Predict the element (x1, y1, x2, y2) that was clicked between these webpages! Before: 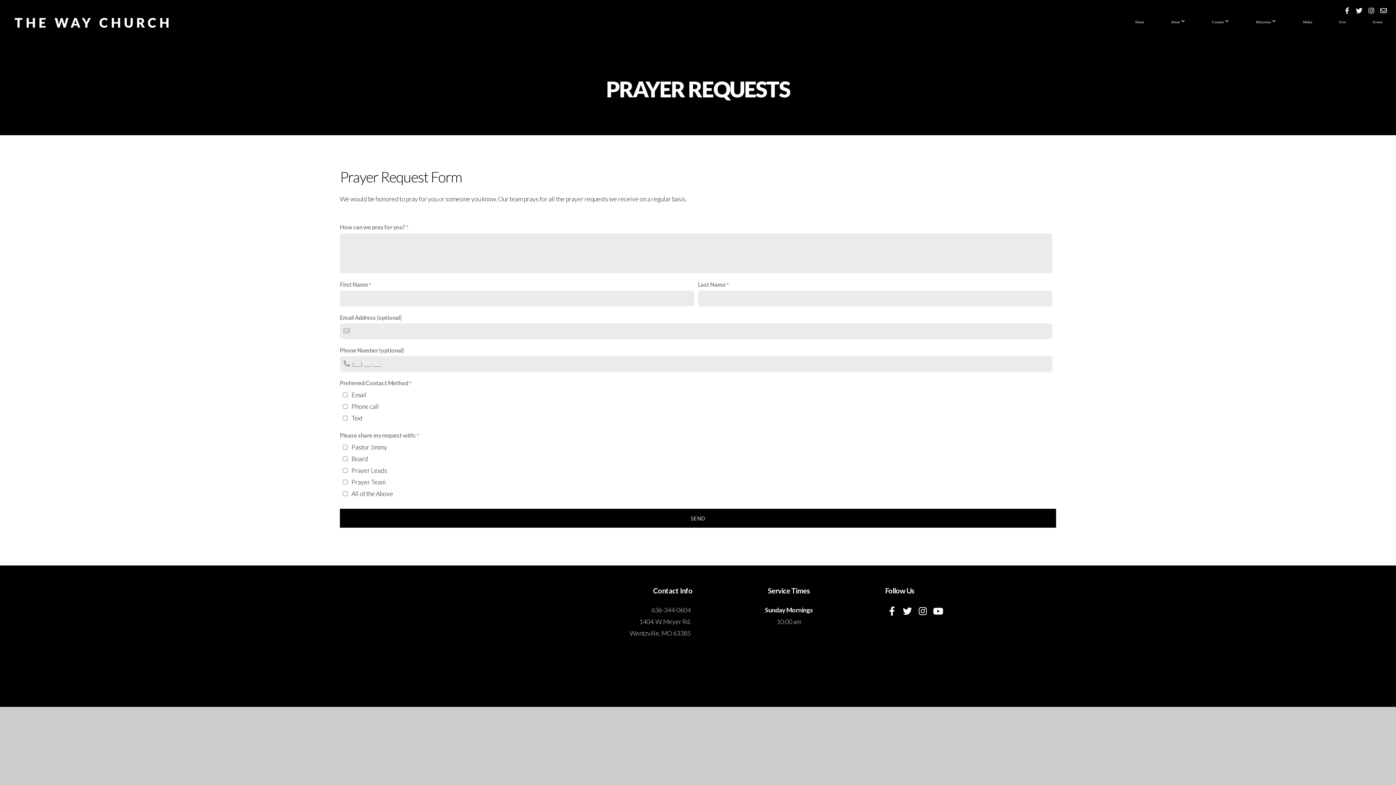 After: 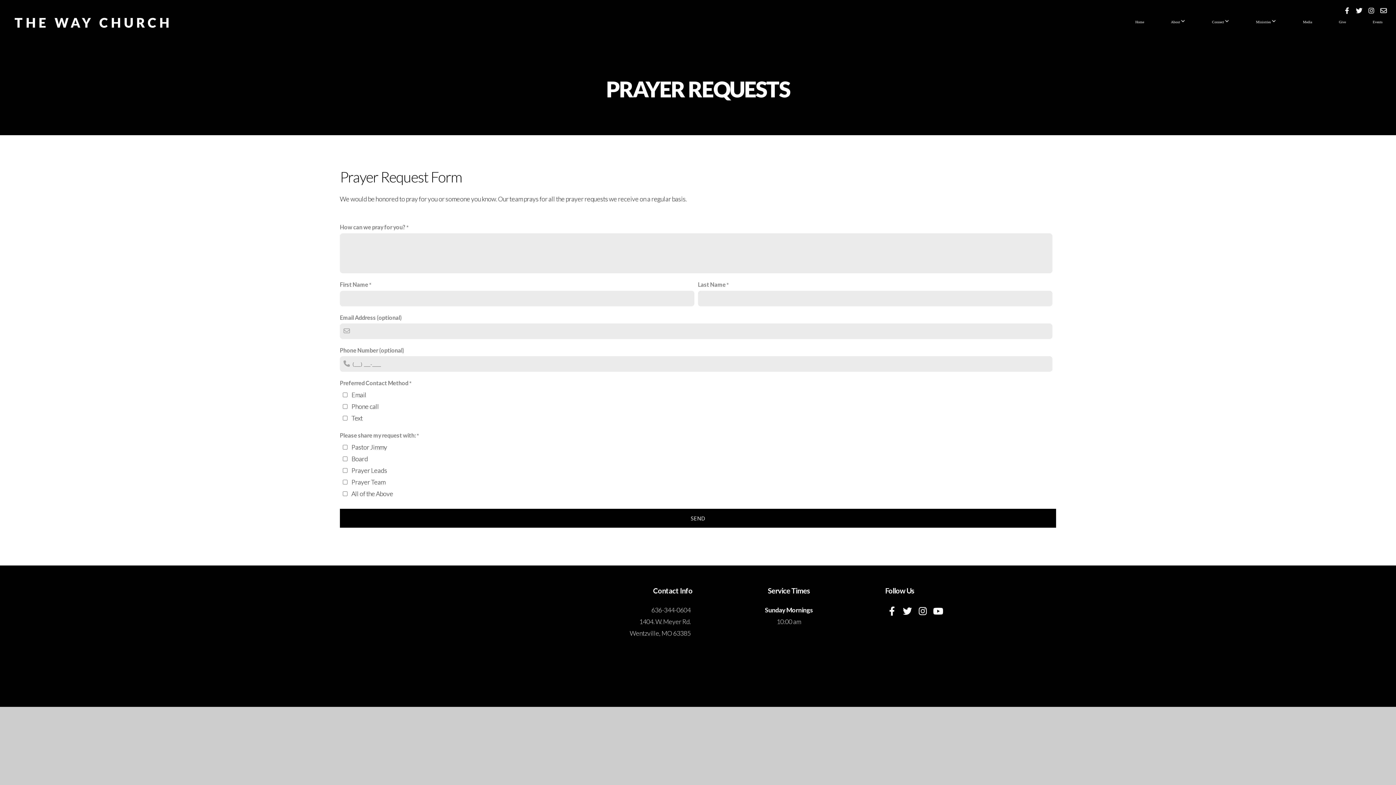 Action: bbox: (1366, 5, 1376, 16)